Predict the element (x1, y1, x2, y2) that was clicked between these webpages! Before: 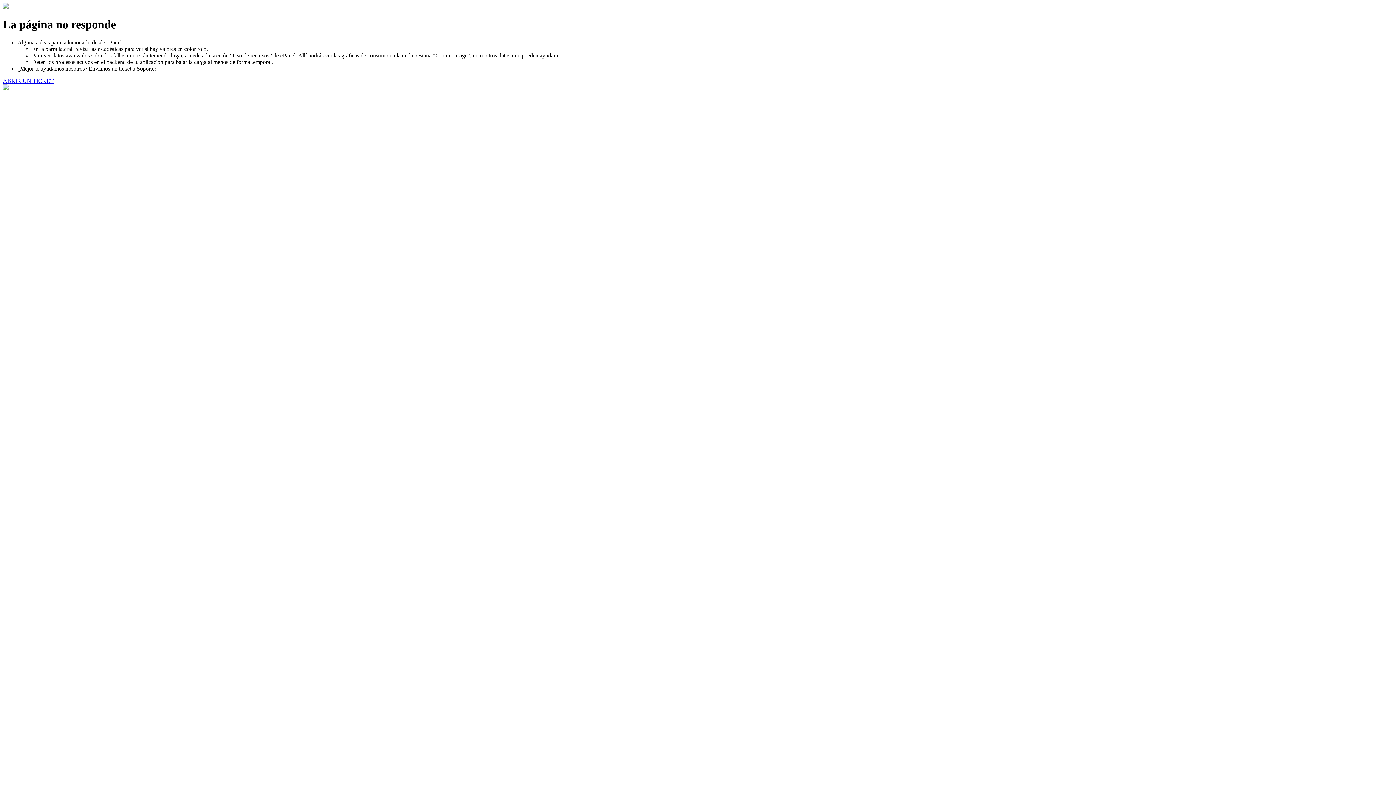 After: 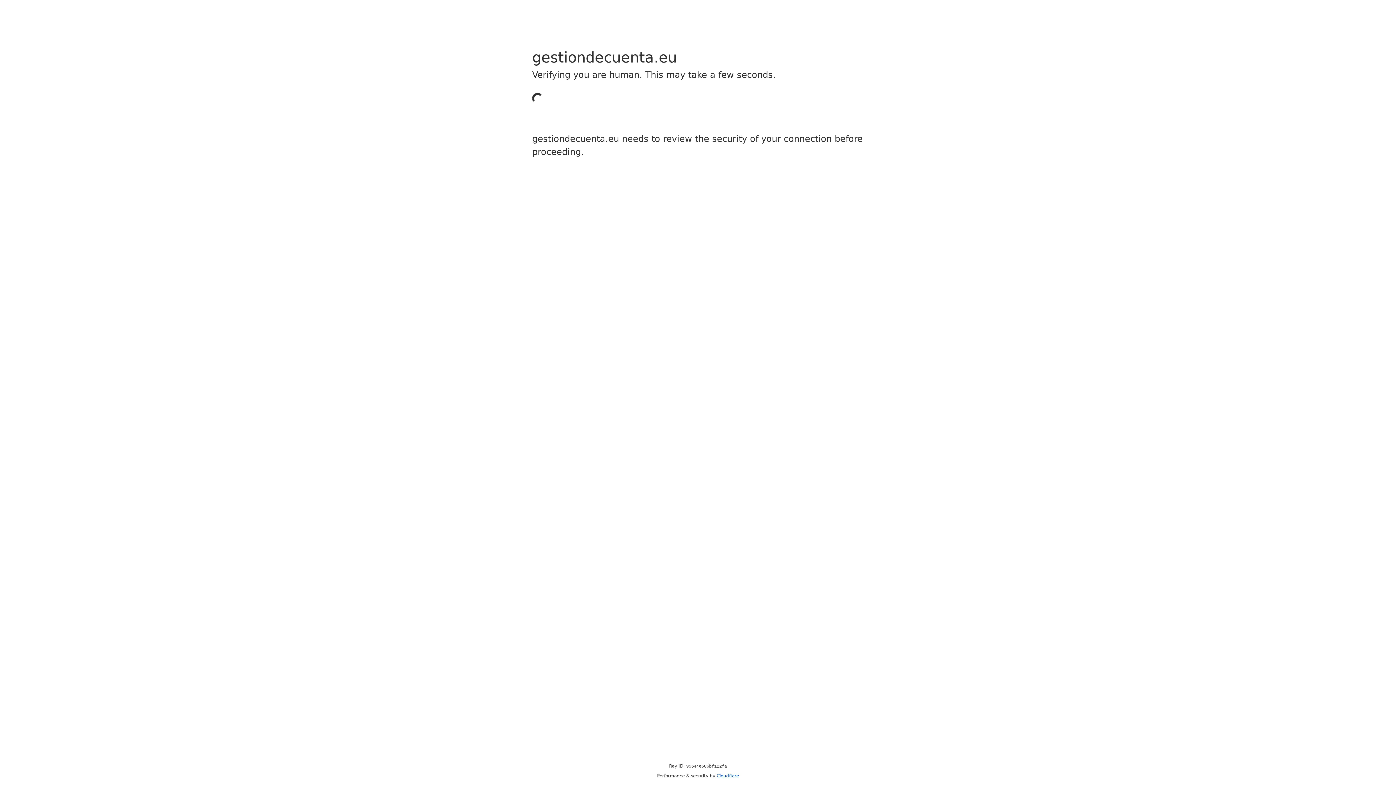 Action: bbox: (2, 77, 53, 83) label: ABRIR UN TICKET